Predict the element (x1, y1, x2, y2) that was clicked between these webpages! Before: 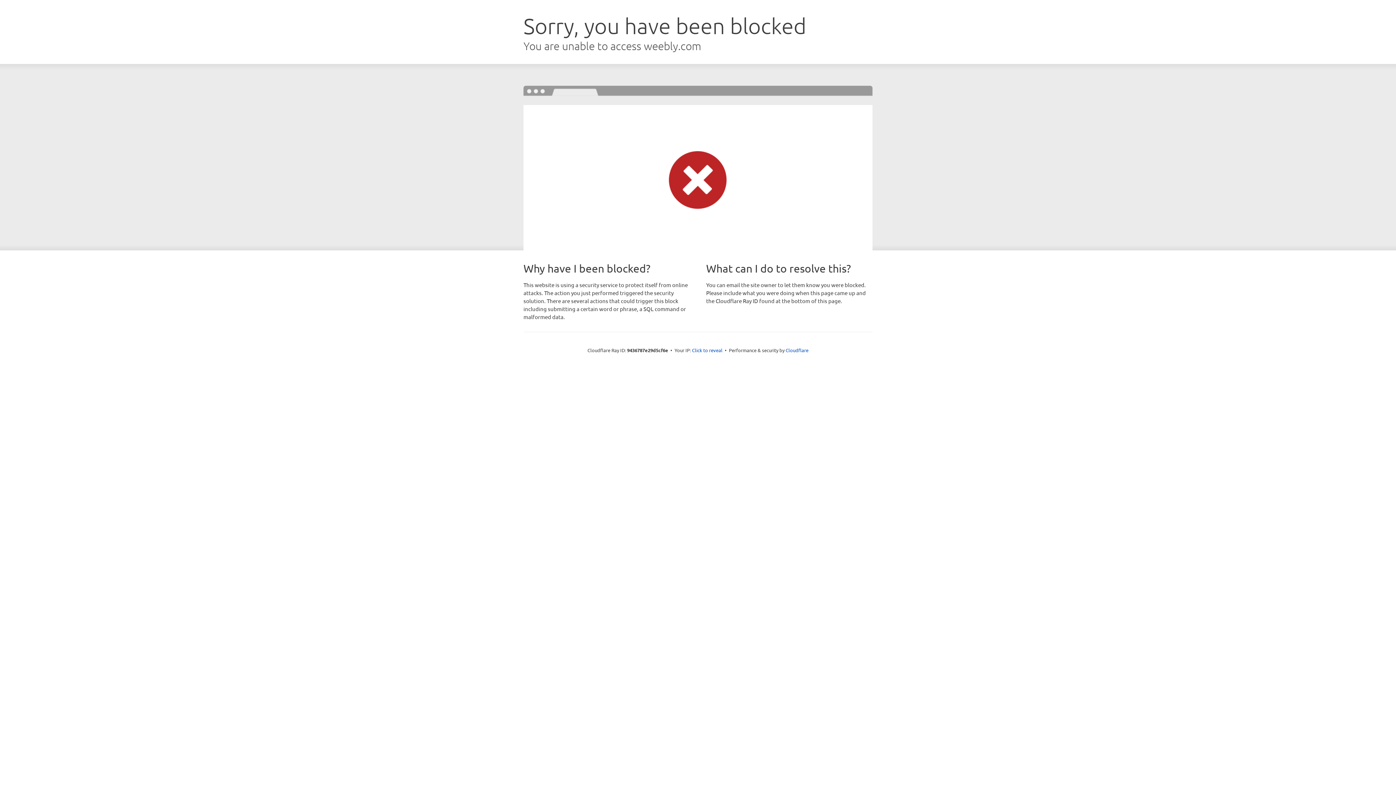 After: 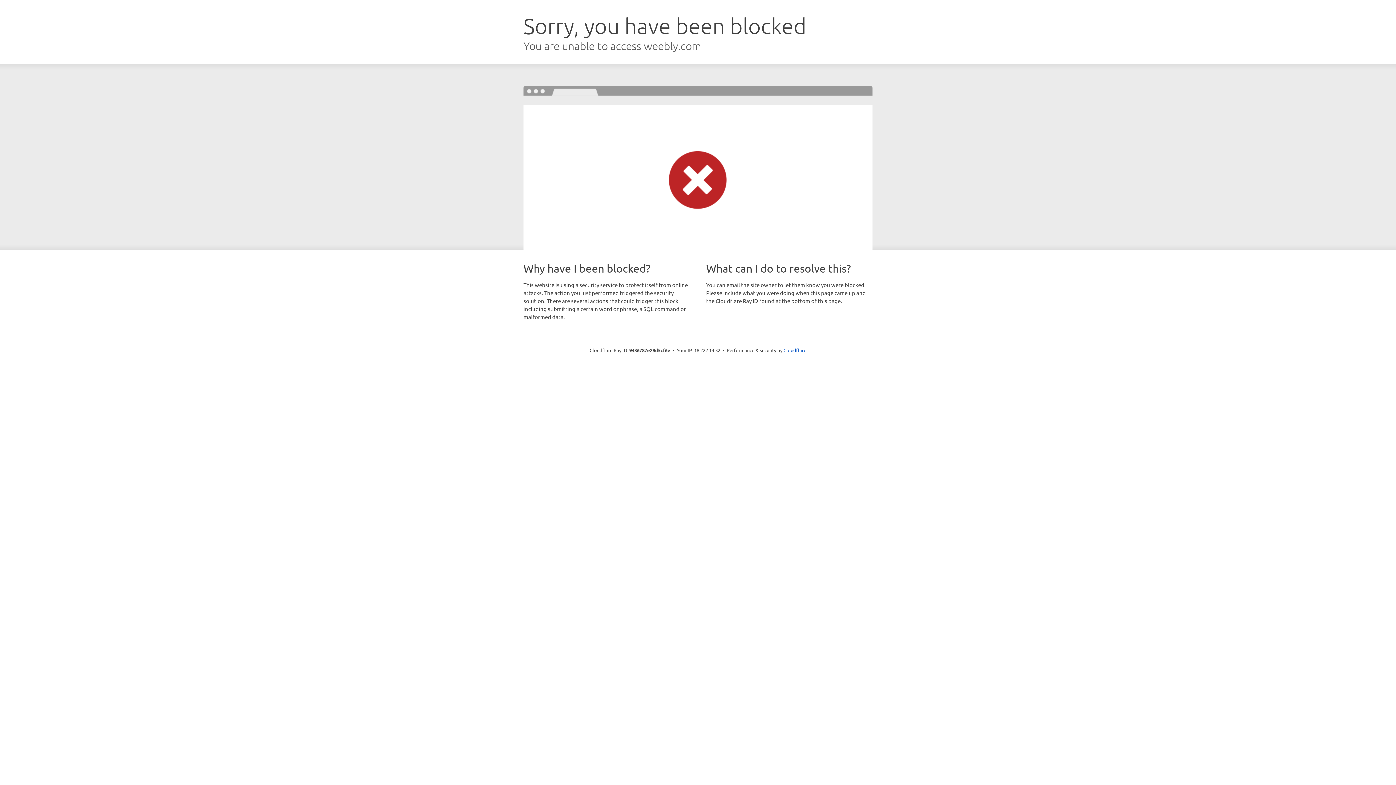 Action: bbox: (692, 346, 722, 353) label: Click to reveal